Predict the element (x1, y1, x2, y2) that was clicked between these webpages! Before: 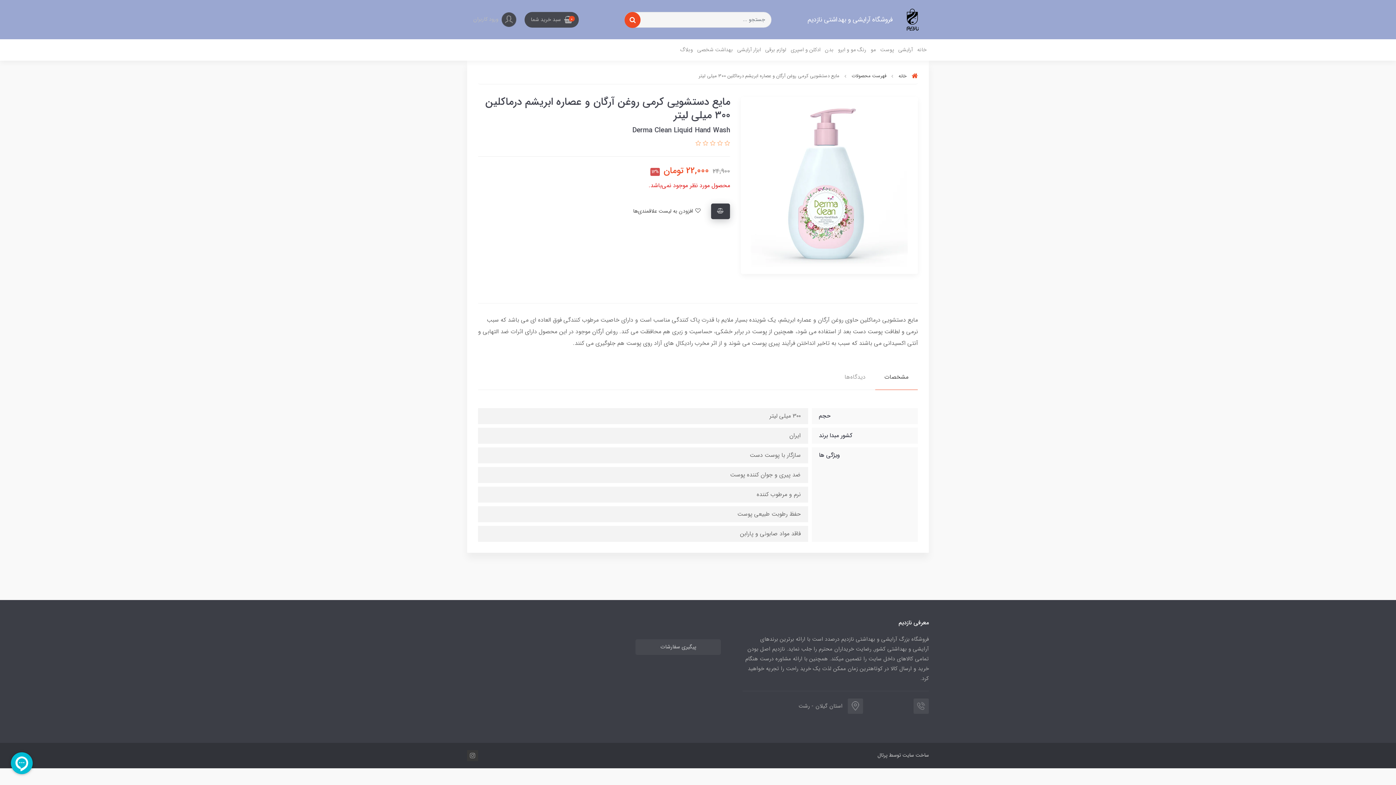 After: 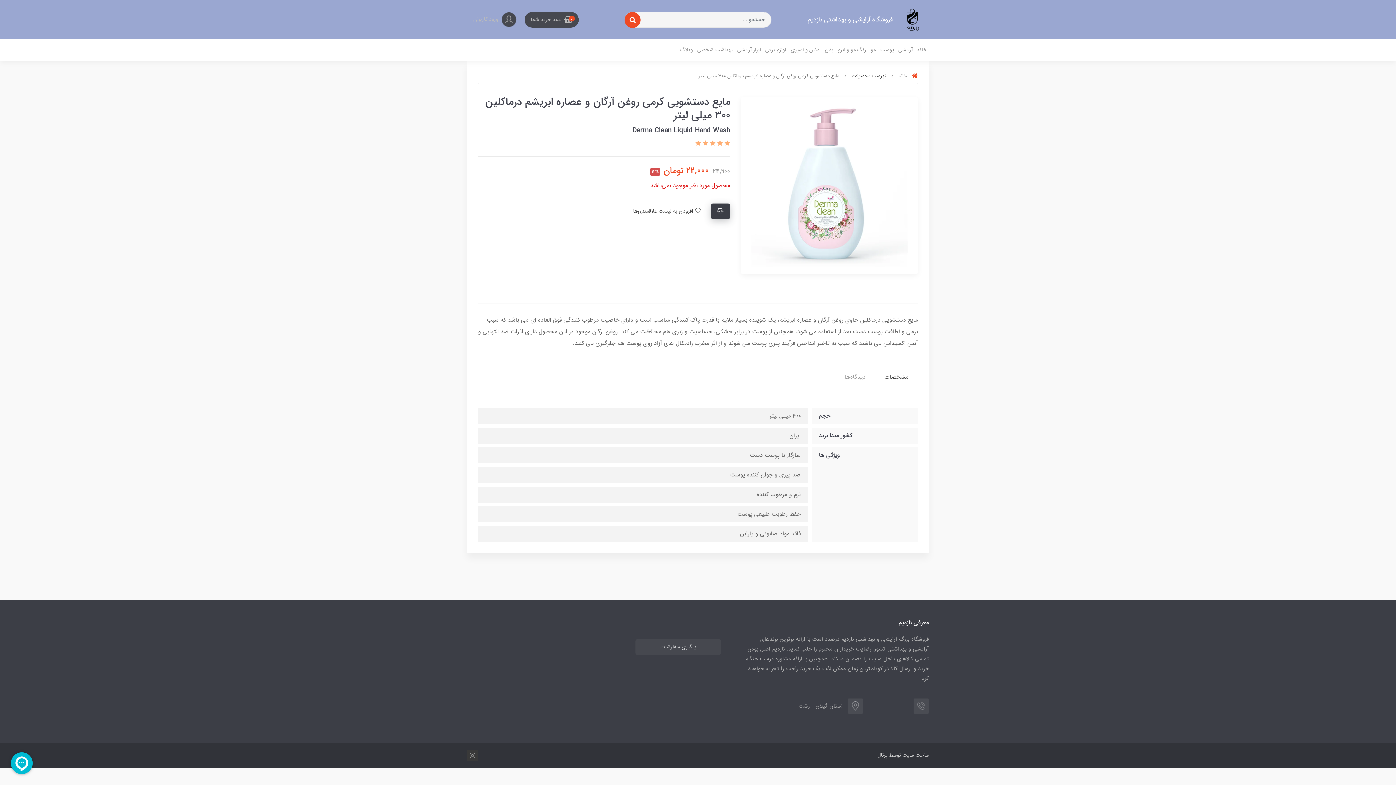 Action: bbox: (695, 139, 701, 148)